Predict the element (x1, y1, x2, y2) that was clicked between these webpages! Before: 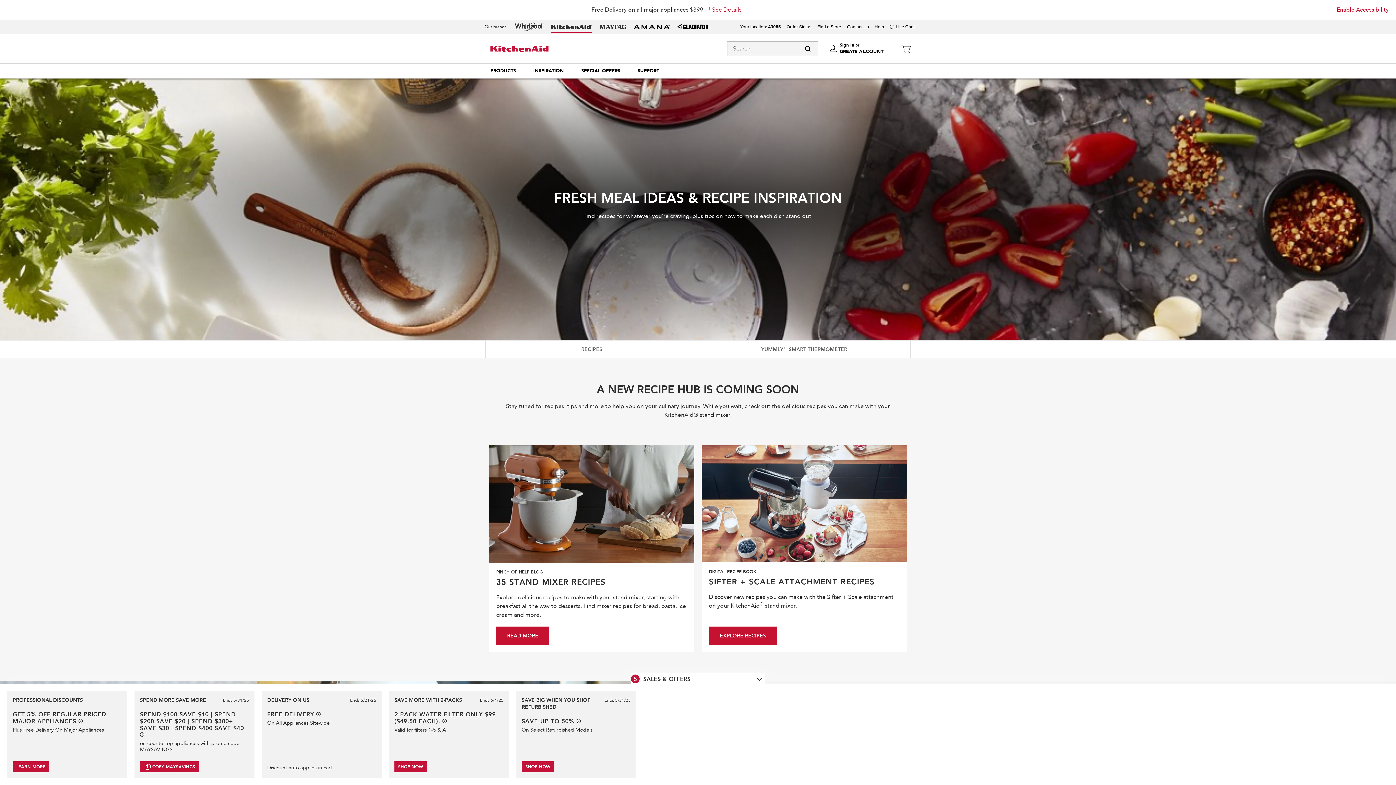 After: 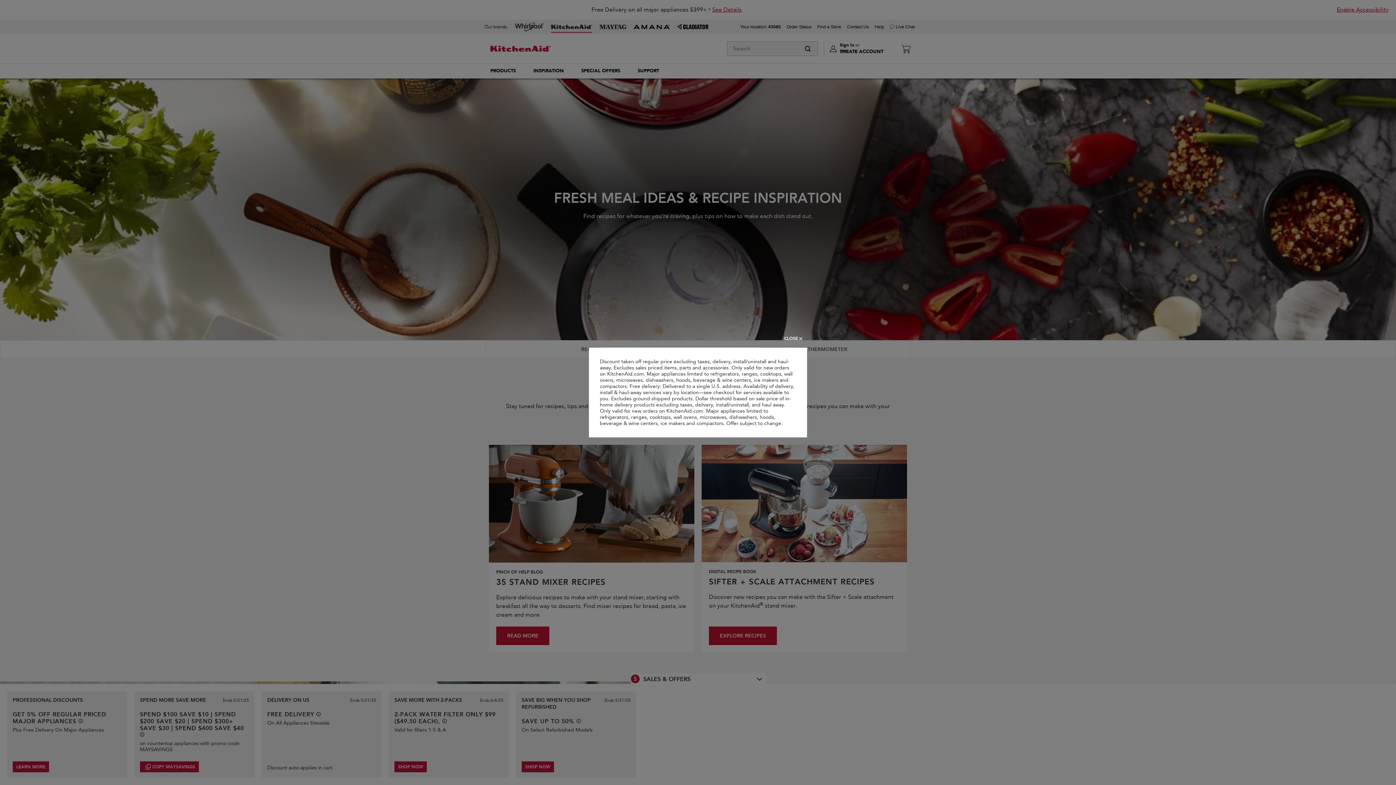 Action: label: See offer details bbox: (78, 719, 82, 723)